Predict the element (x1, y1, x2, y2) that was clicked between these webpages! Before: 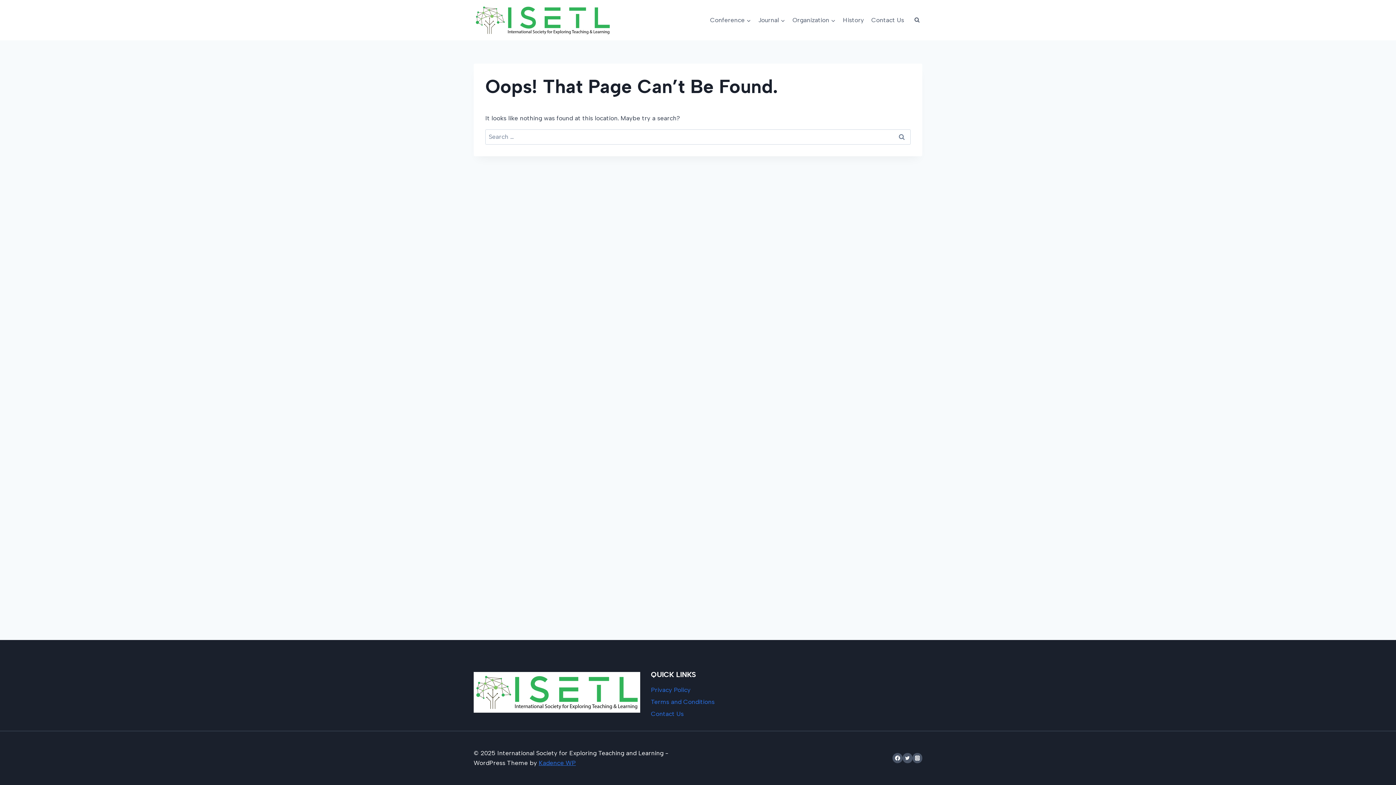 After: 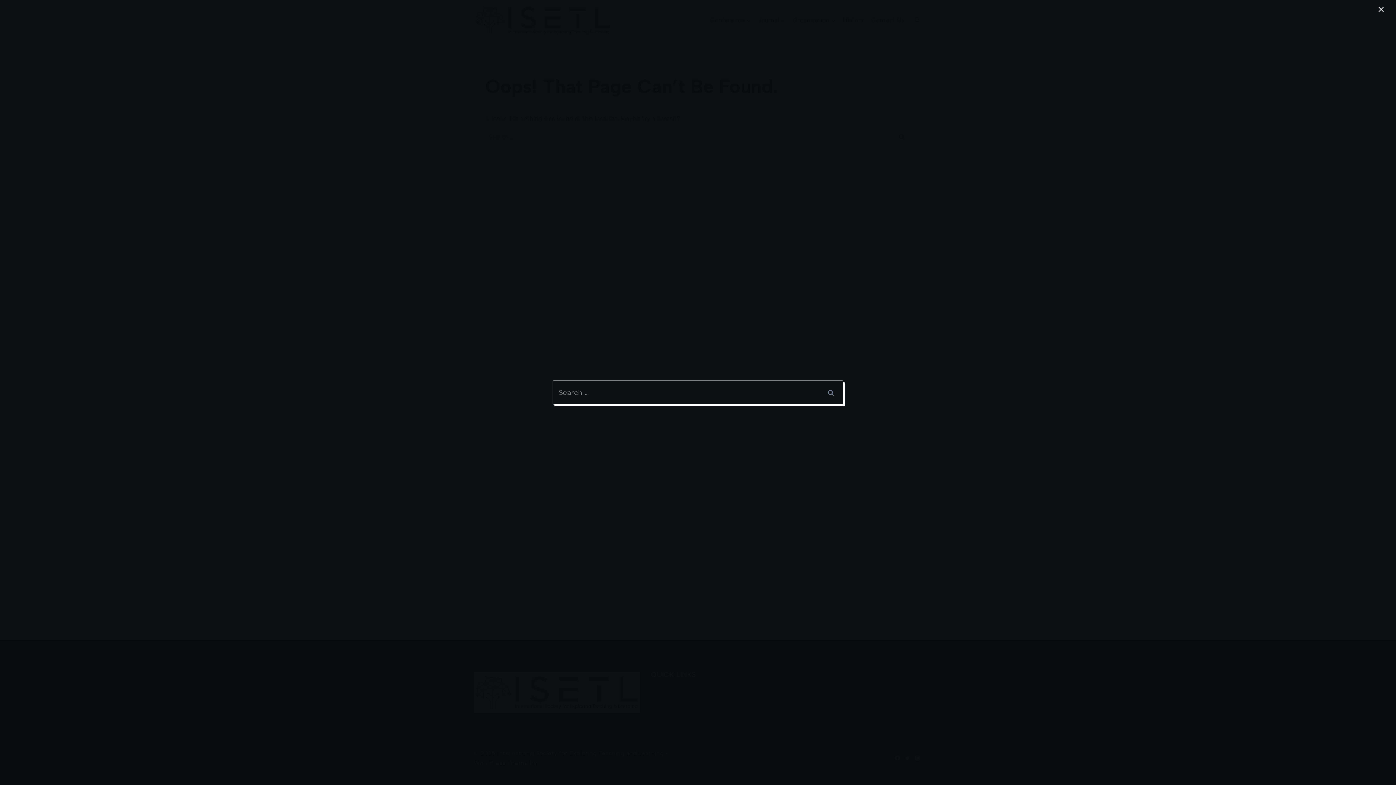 Action: label: View Search Form bbox: (911, 14, 922, 25)